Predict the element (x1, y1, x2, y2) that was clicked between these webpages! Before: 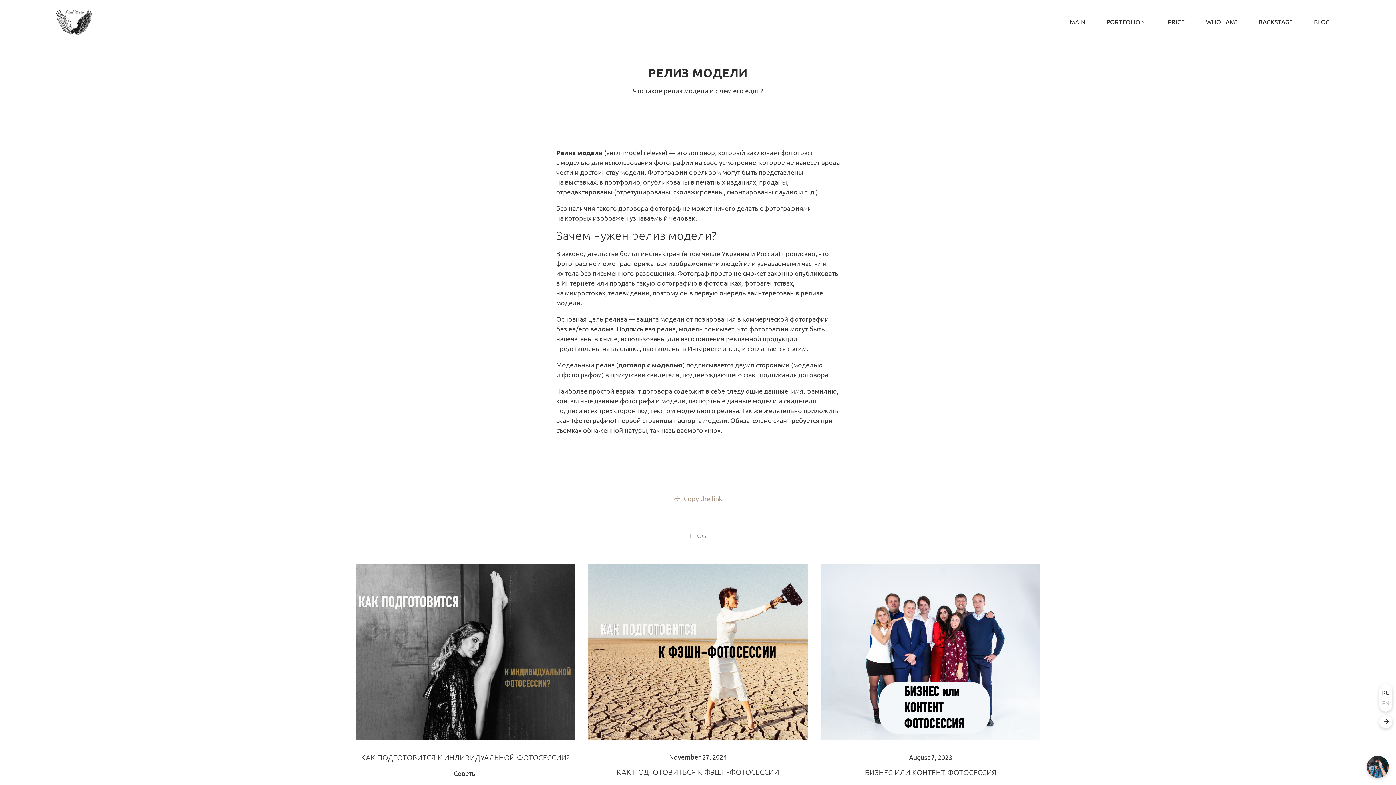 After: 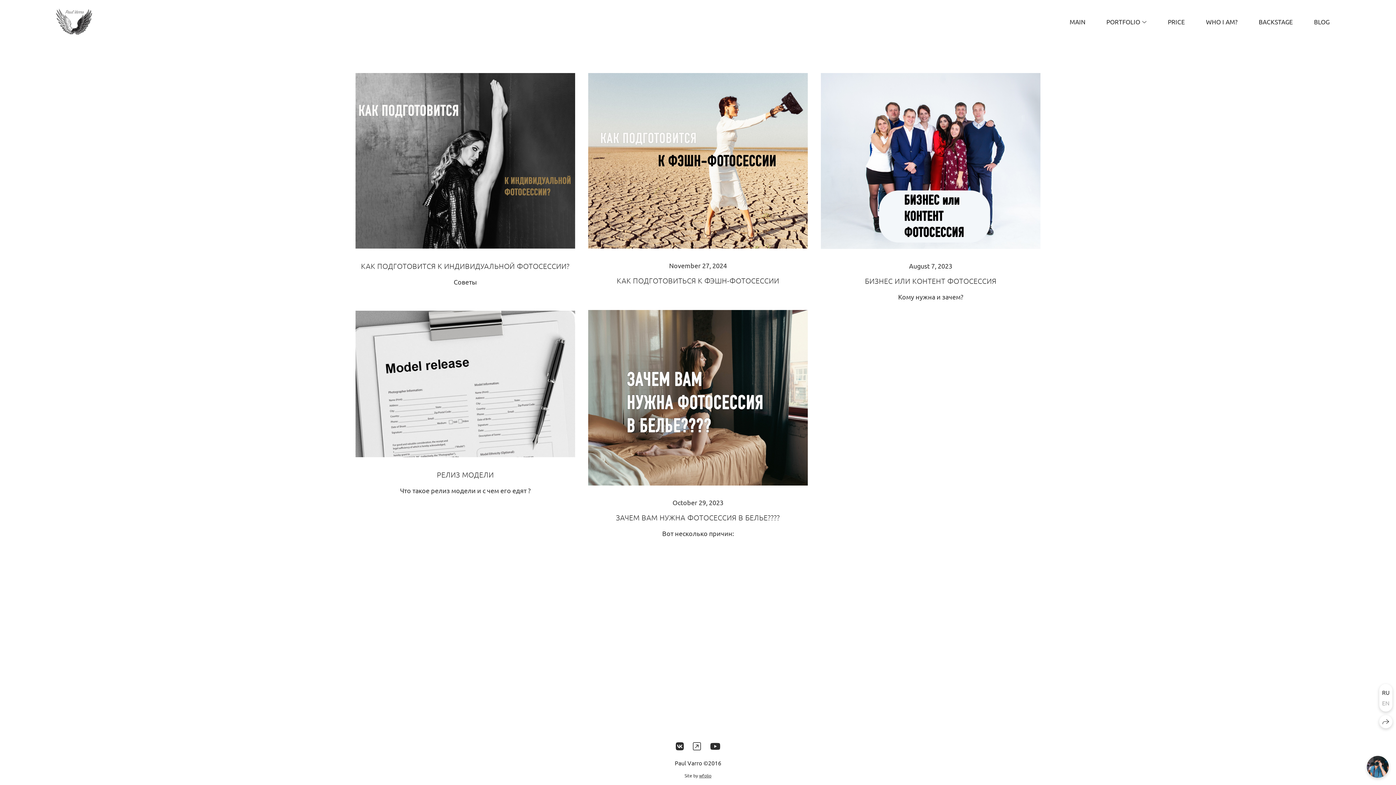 Action: bbox: (1314, 17, 1329, 25) label: BLOG